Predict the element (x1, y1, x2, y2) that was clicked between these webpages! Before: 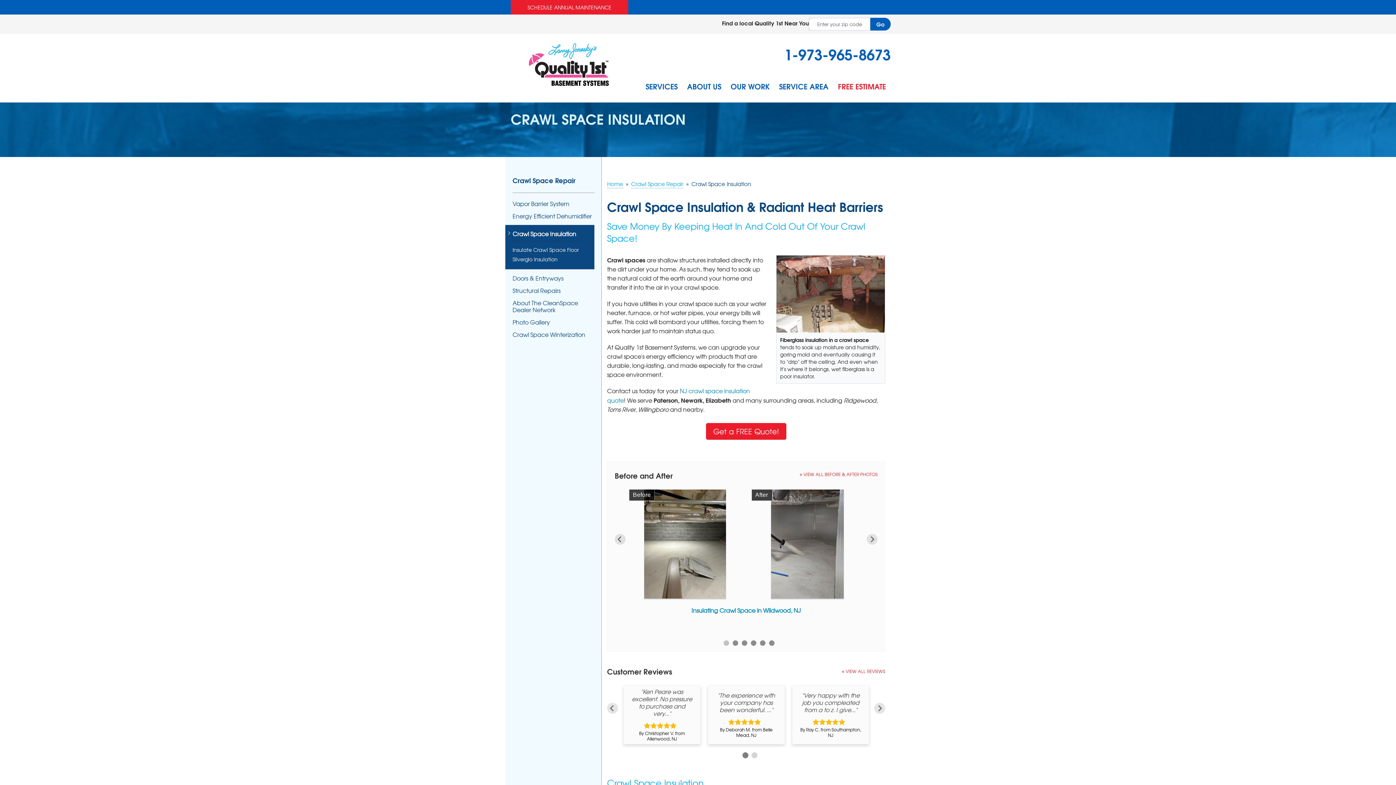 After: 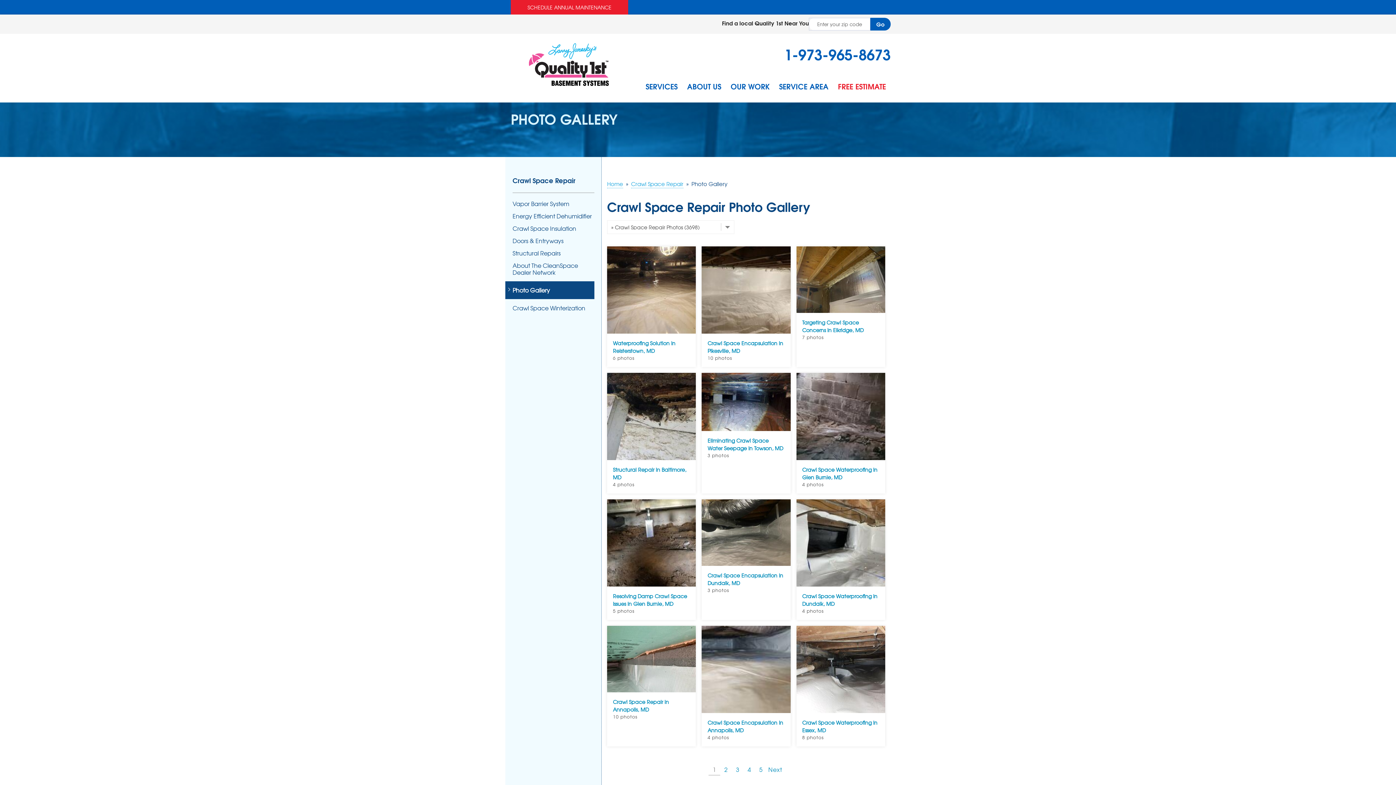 Action: label: Photo Gallery bbox: (512, 318, 594, 325)